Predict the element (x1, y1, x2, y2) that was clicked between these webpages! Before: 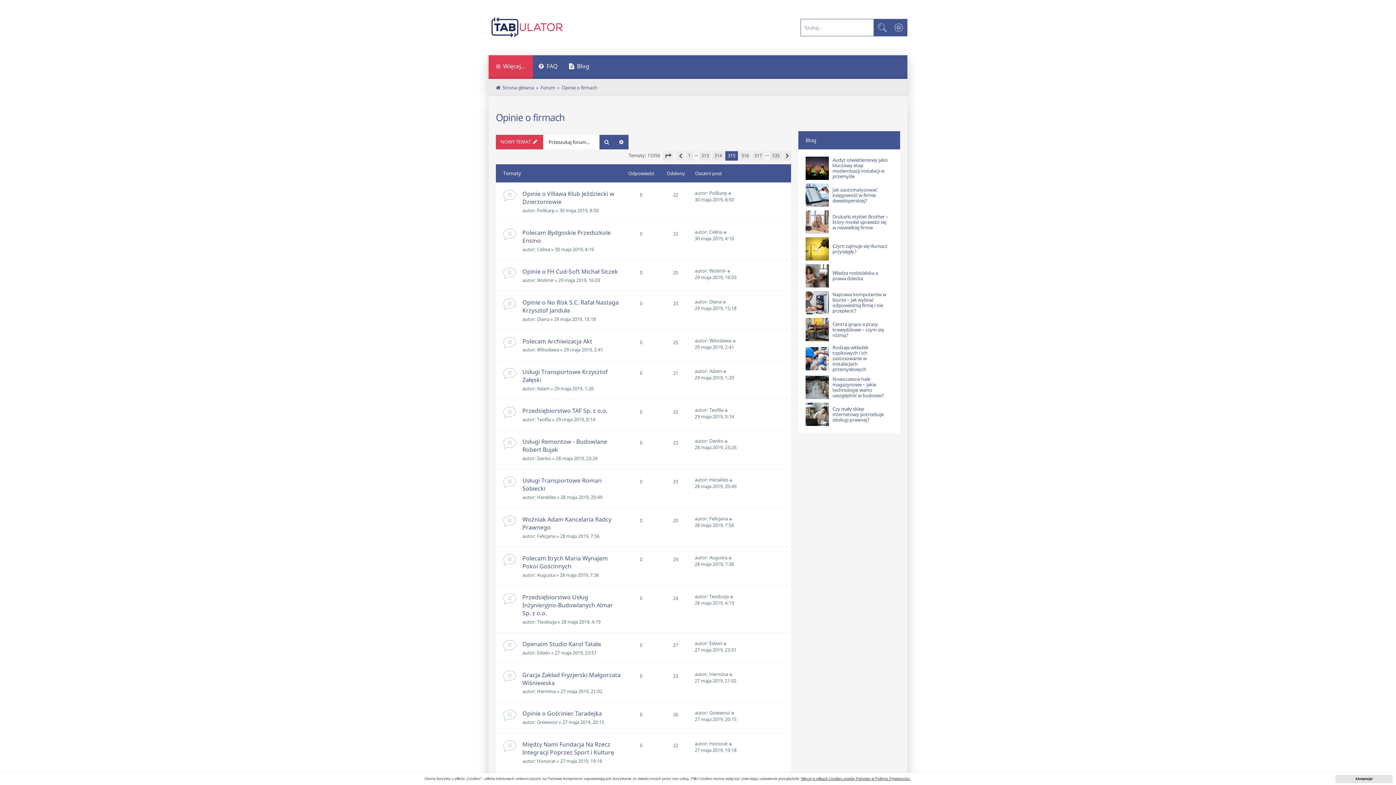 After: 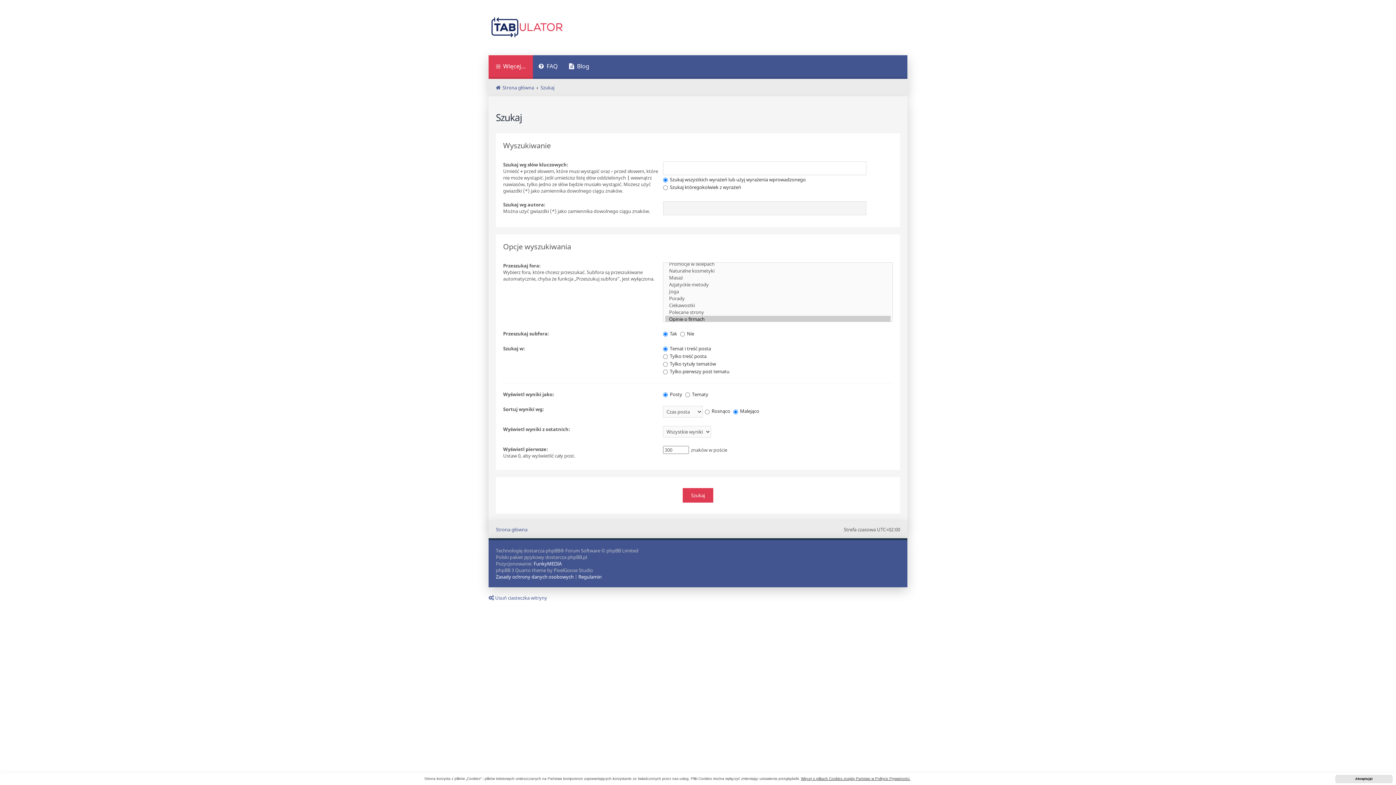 Action: bbox: (614, 134, 628, 149) label: Wyszukiwanie zaawansowane